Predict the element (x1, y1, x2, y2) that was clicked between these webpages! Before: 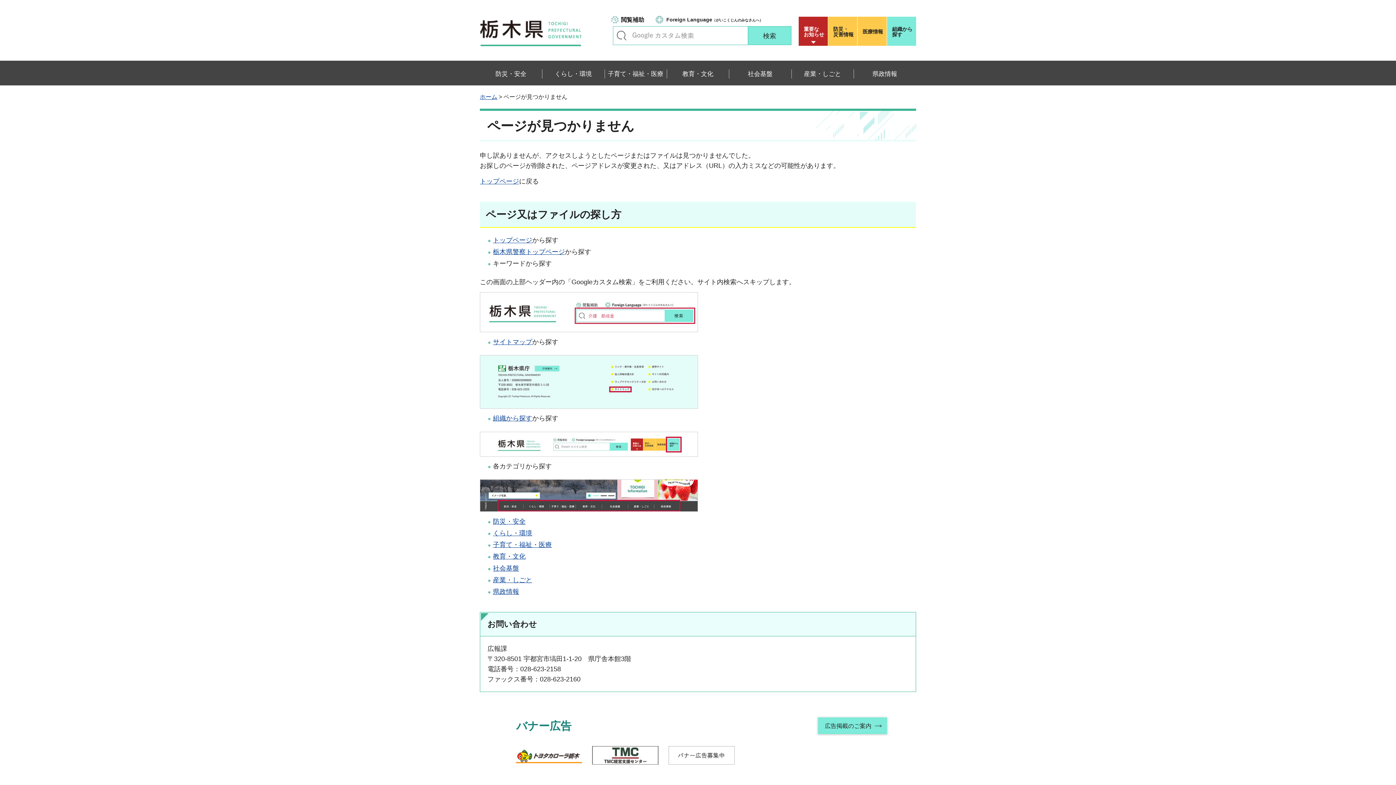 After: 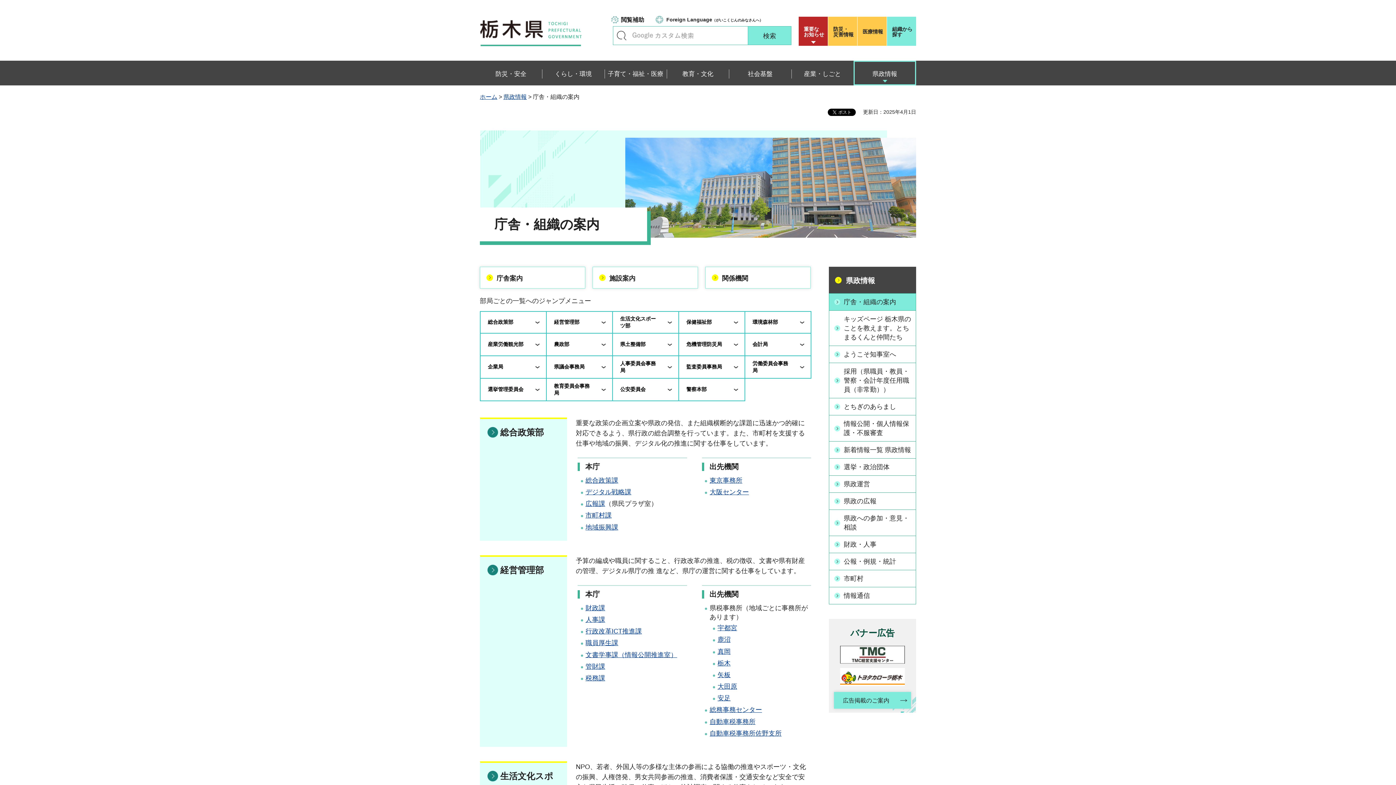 Action: label: 組織から探す bbox: (887, 16, 916, 45)